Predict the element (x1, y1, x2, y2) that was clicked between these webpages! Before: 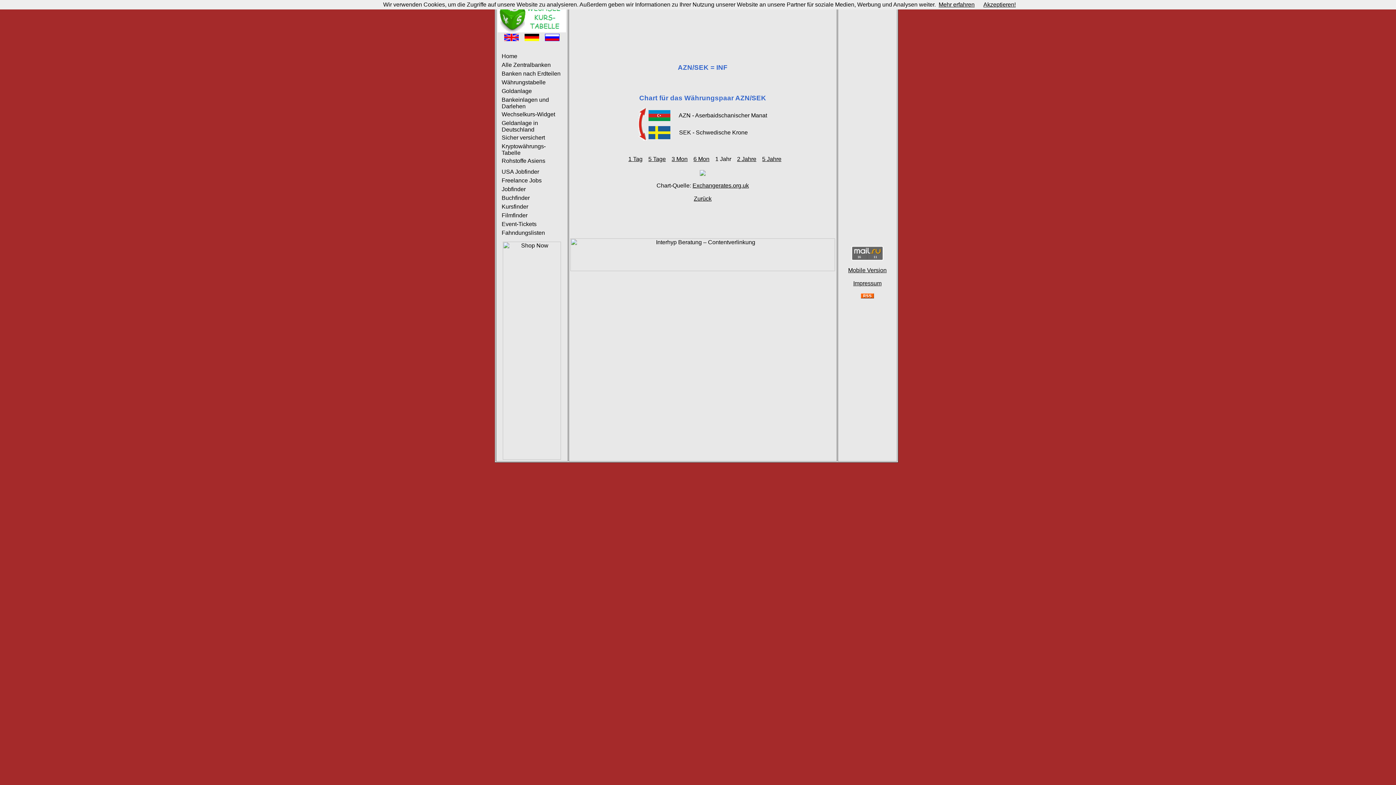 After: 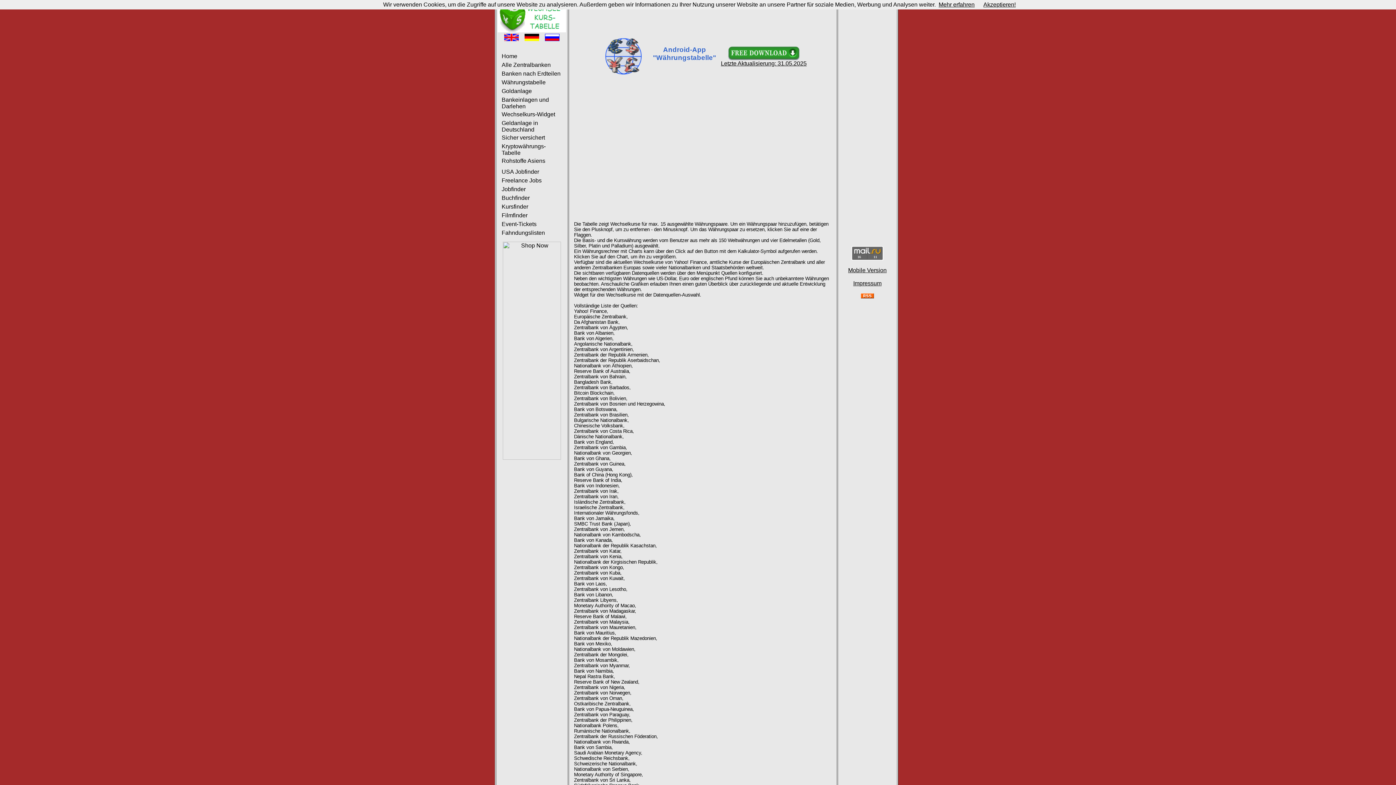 Action: label: Währungstabelle bbox: (501, 79, 545, 85)